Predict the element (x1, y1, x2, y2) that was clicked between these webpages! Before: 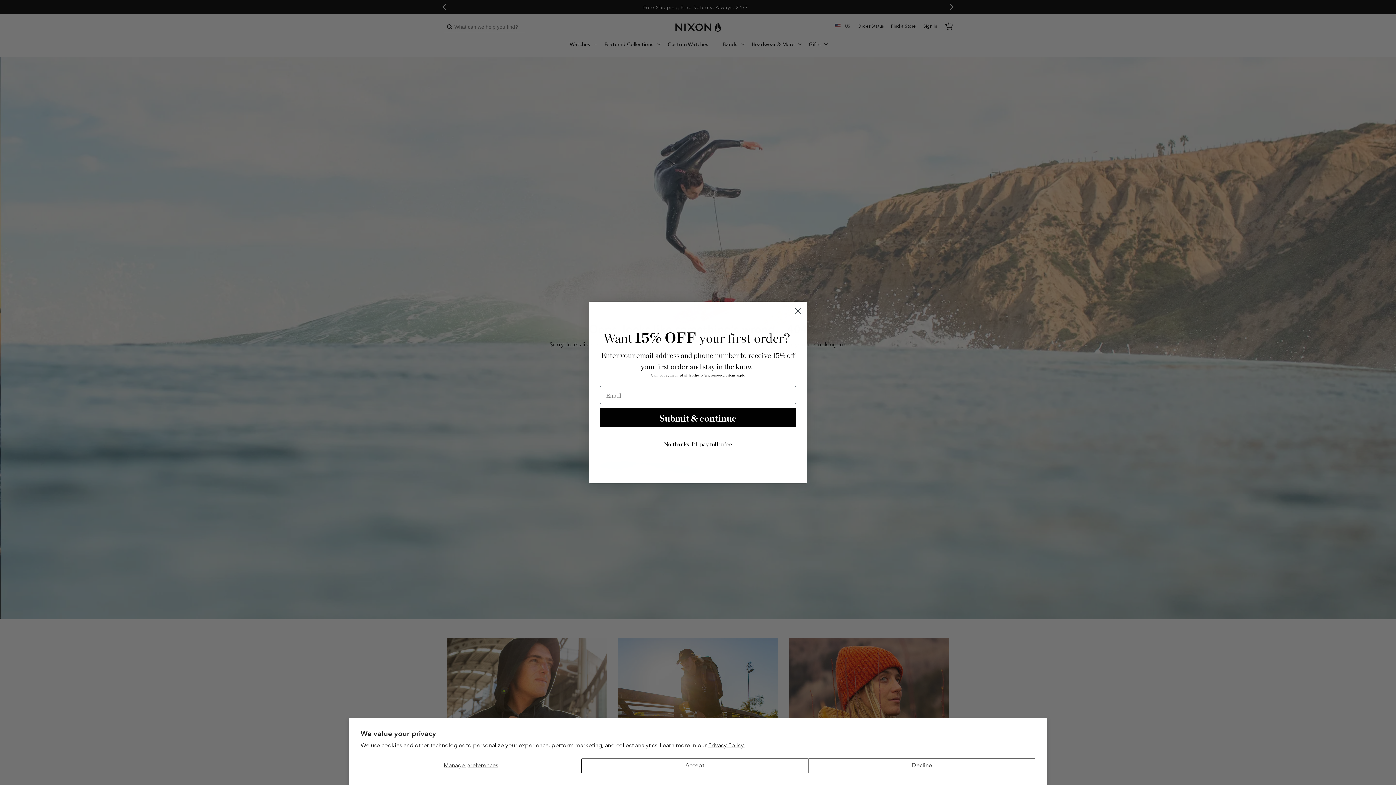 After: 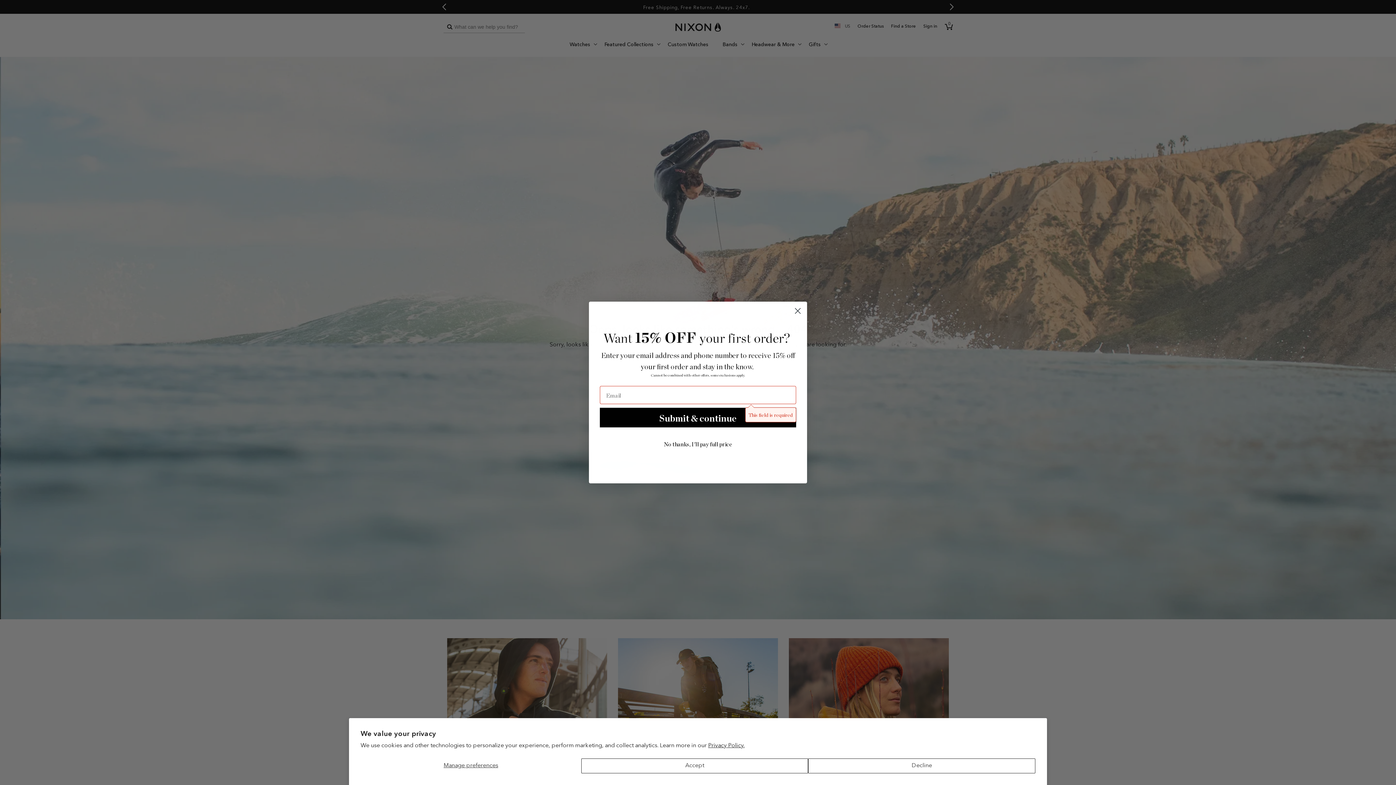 Action: bbox: (600, 408, 796, 427) label: Submit & continue